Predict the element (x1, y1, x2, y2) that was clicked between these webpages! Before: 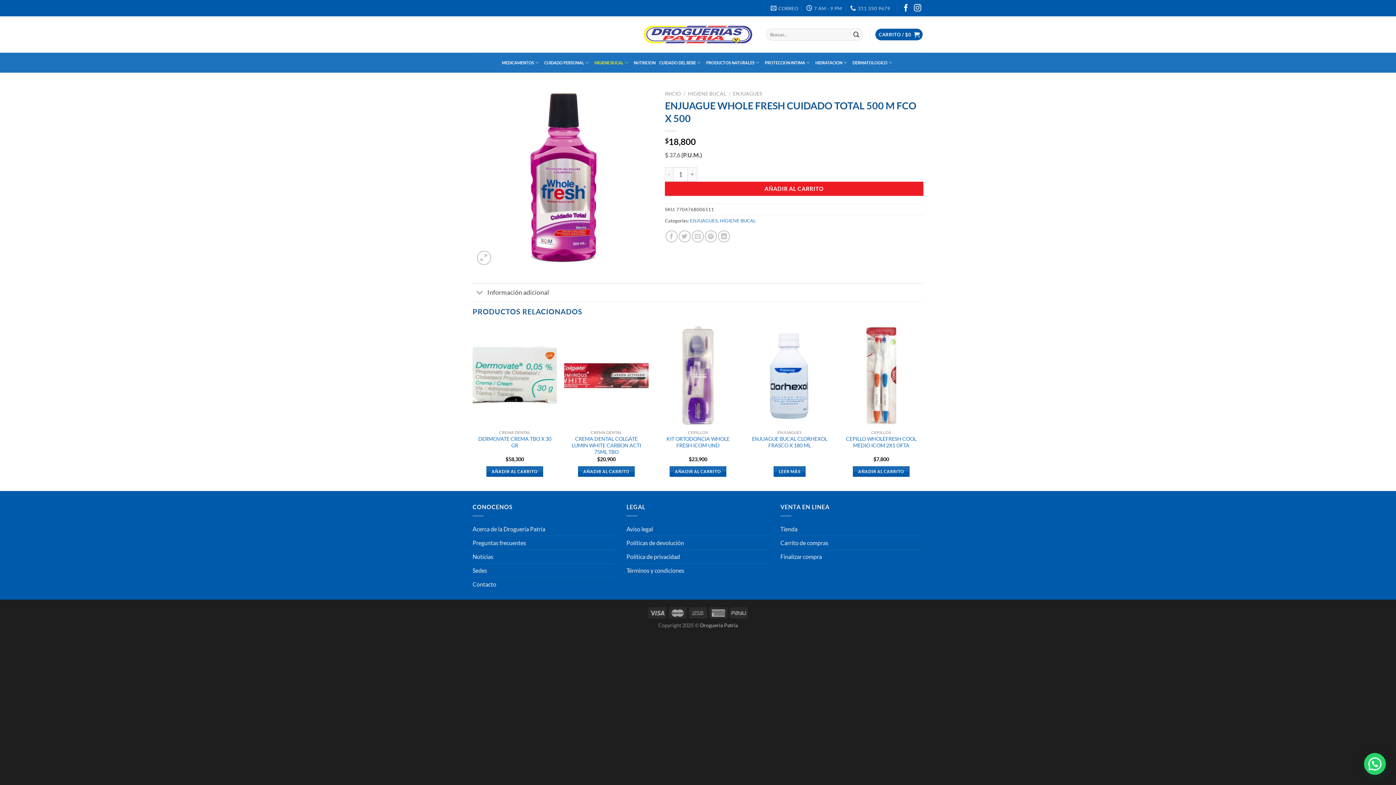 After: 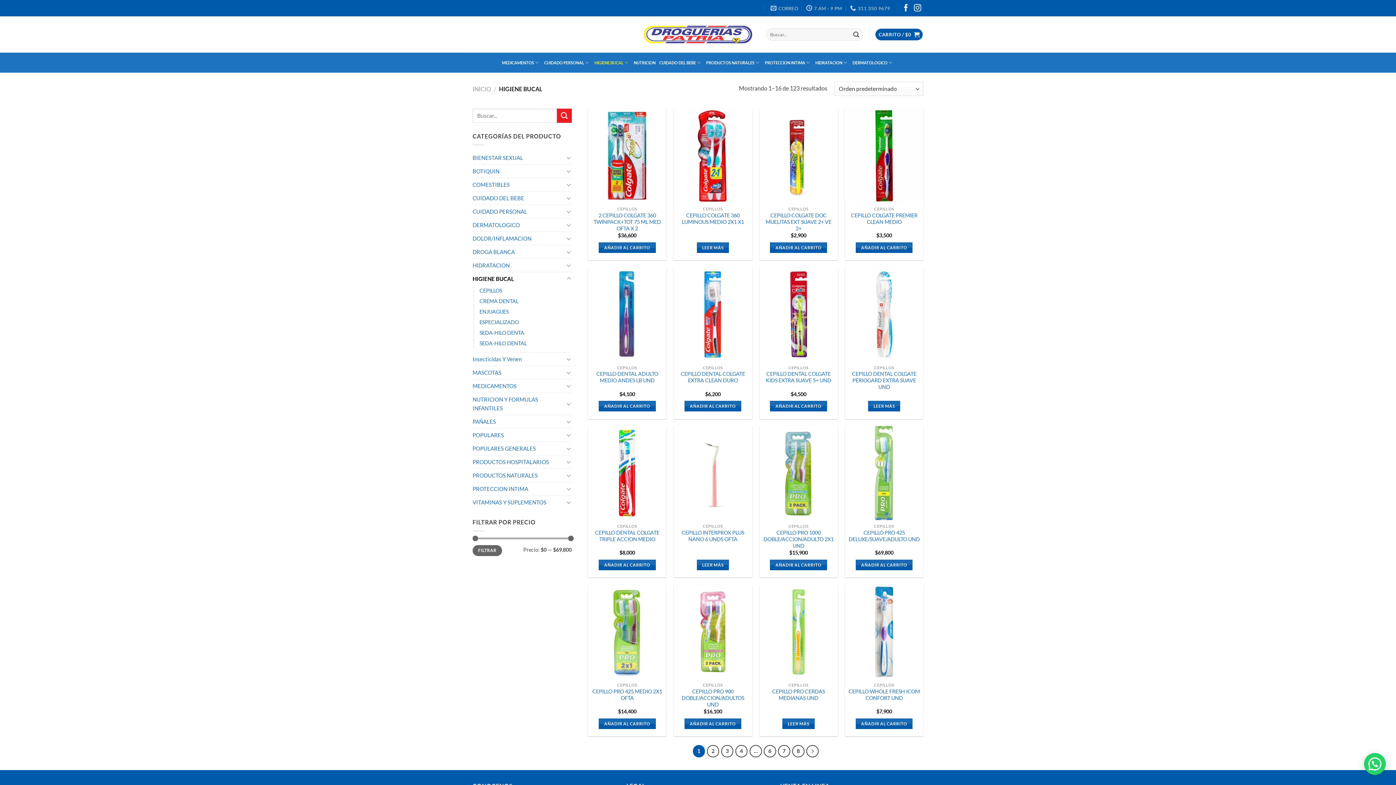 Action: bbox: (720, 217, 756, 223) label: HIGIENE BUCAL